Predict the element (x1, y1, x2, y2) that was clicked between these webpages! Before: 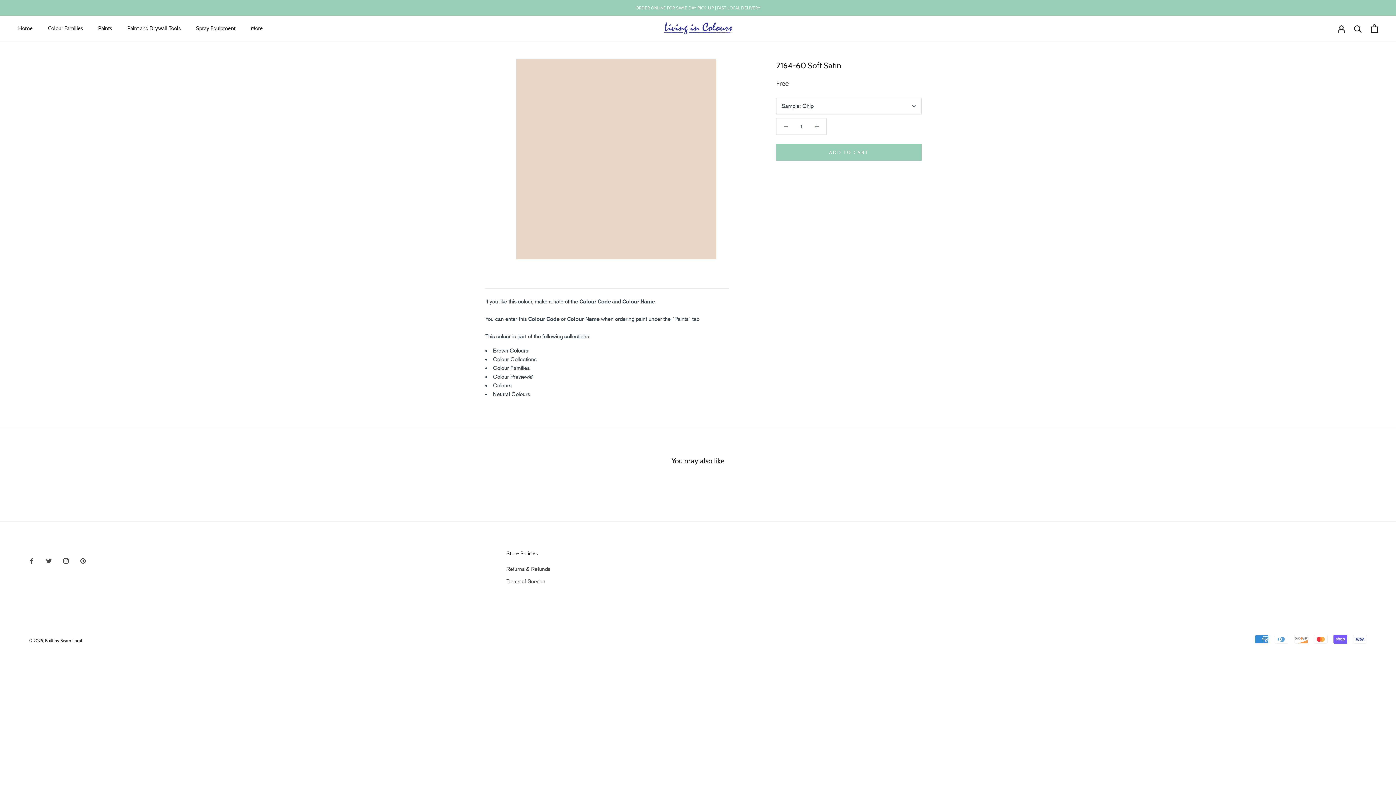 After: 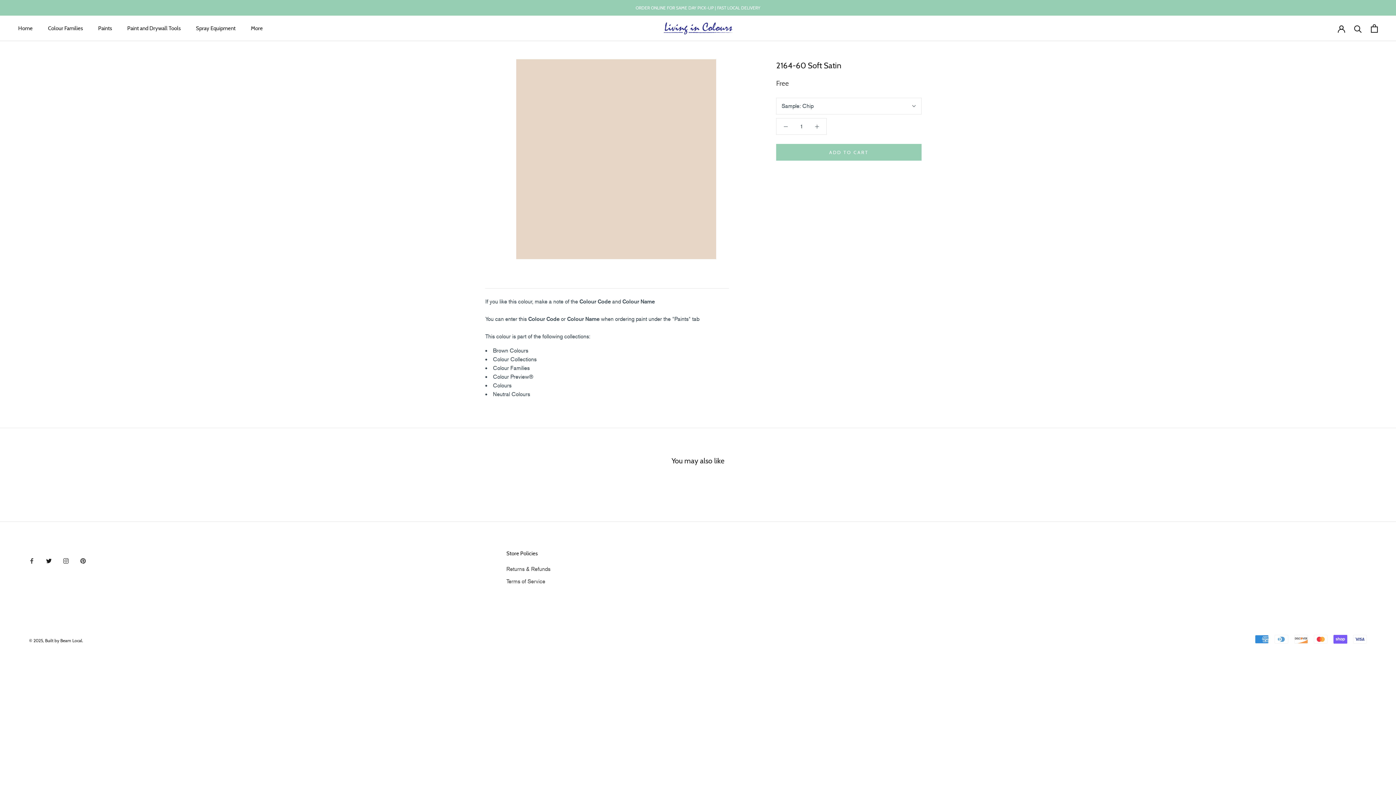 Action: label: Twitter bbox: (46, 556, 51, 565)